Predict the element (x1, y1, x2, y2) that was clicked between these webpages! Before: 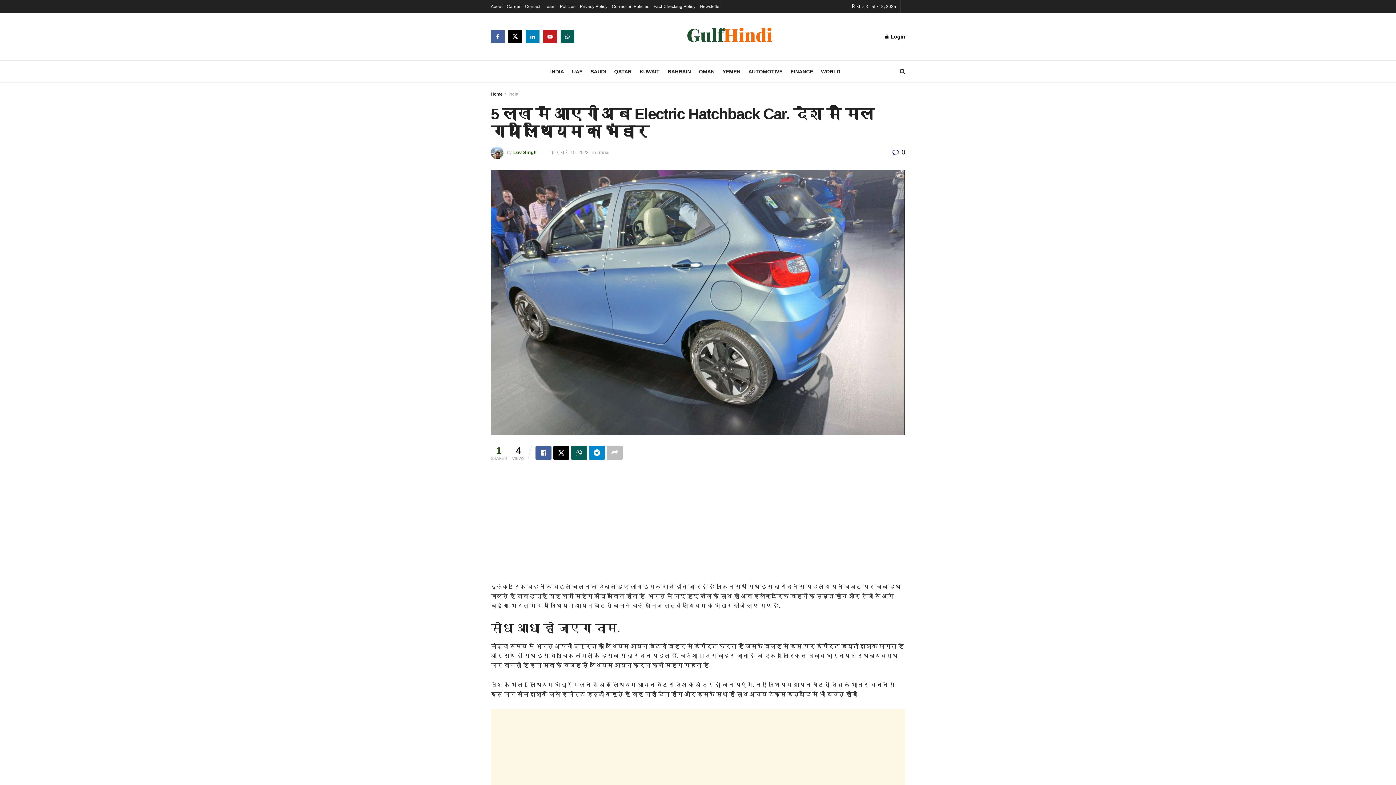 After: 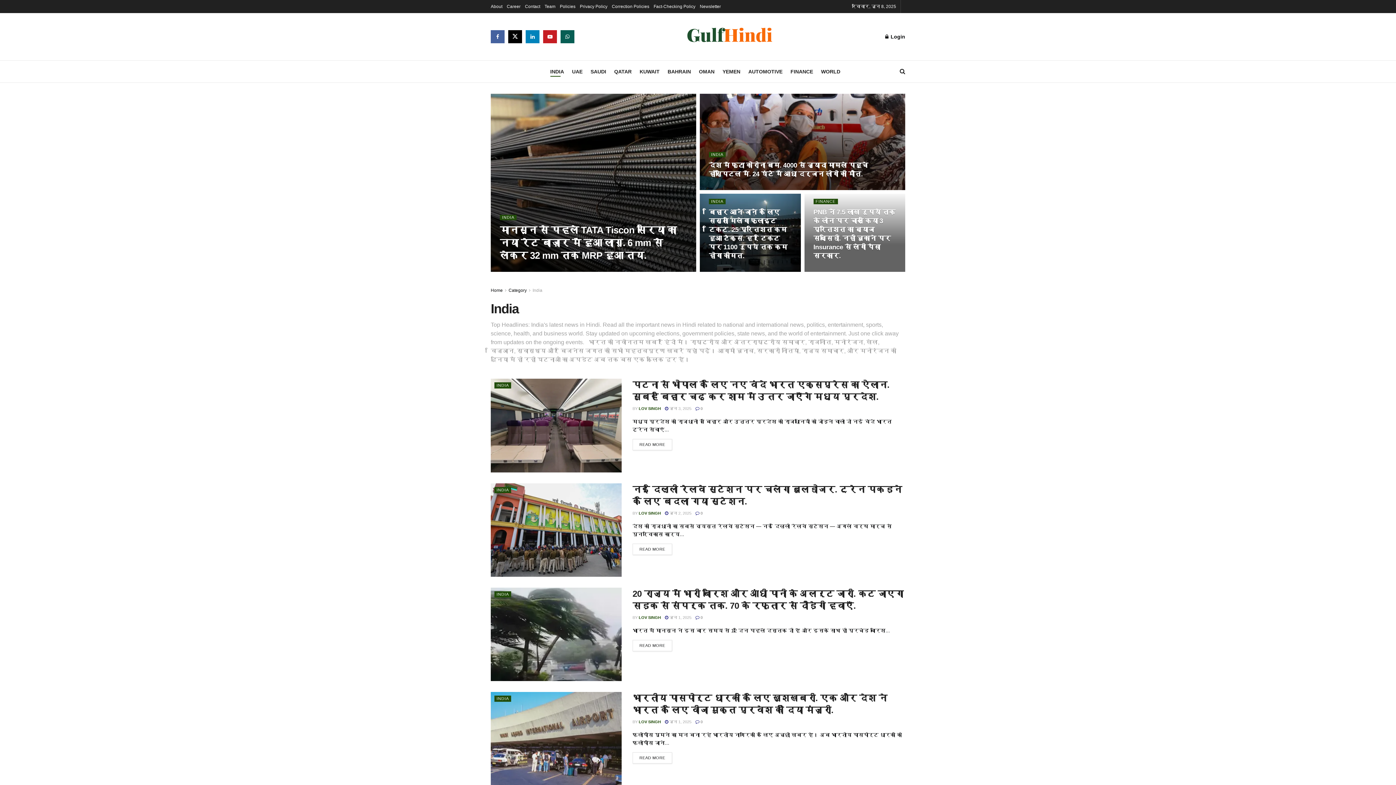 Action: label: INDIA bbox: (550, 66, 564, 76)